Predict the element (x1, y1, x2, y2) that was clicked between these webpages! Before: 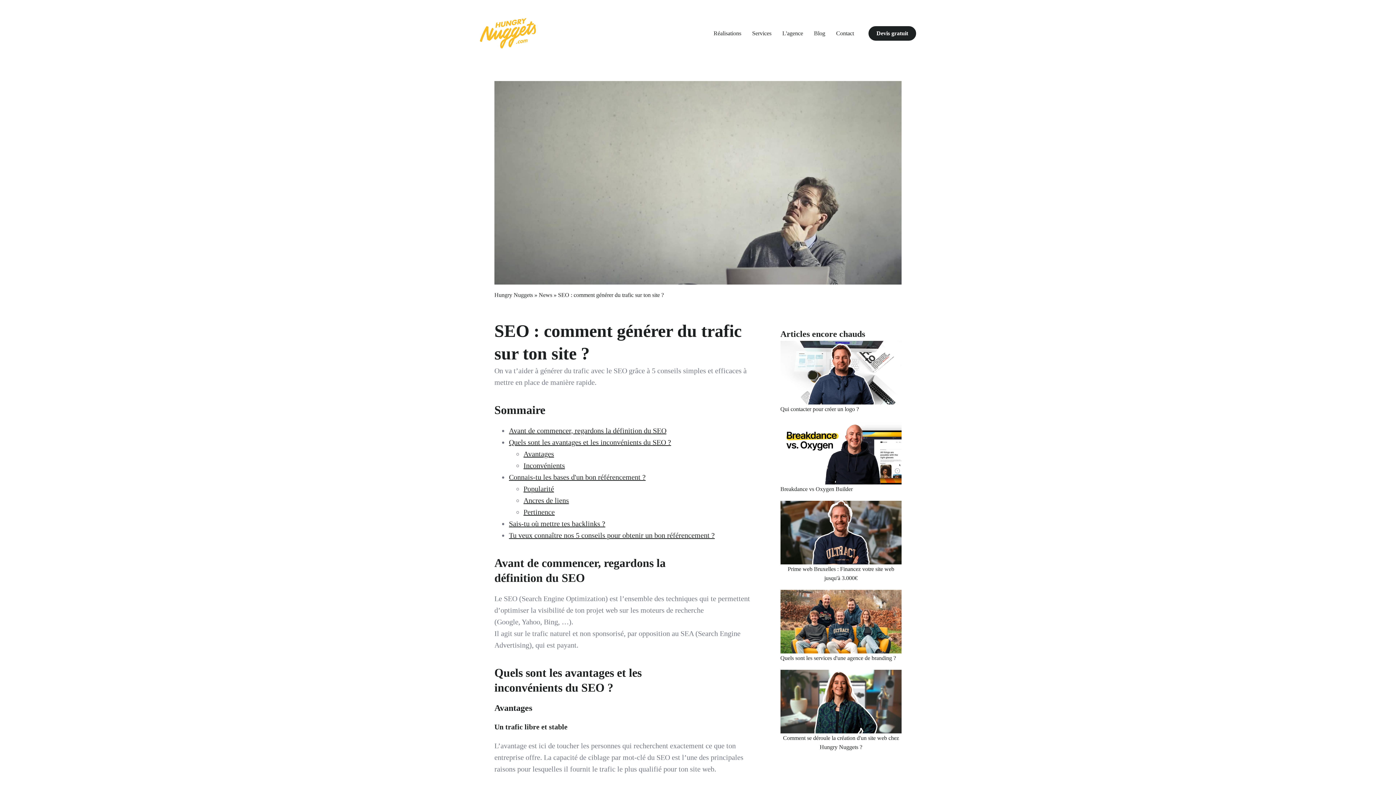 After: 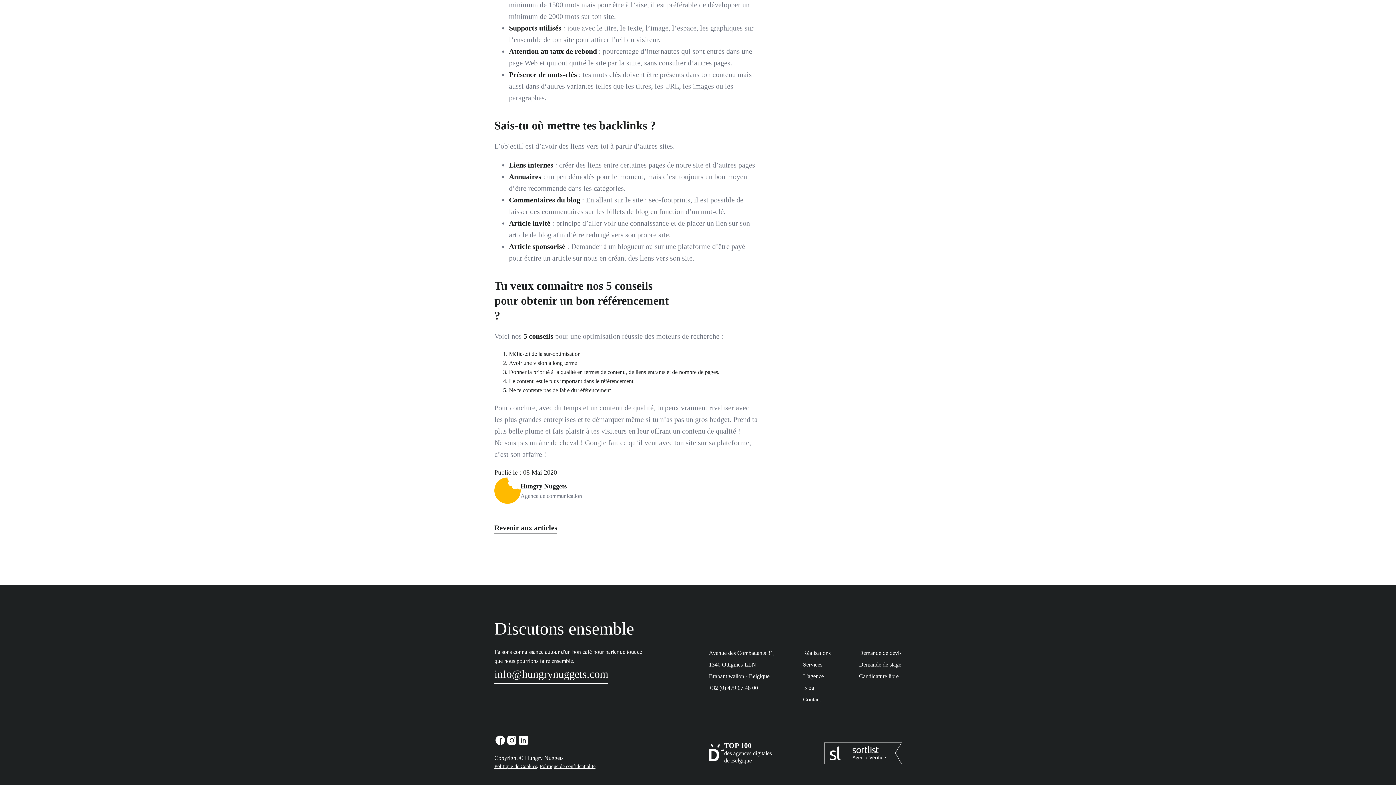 Action: label: Tu veux connaître nos 5 conseils pour obtenir un bon référencement ? bbox: (509, 531, 714, 539)